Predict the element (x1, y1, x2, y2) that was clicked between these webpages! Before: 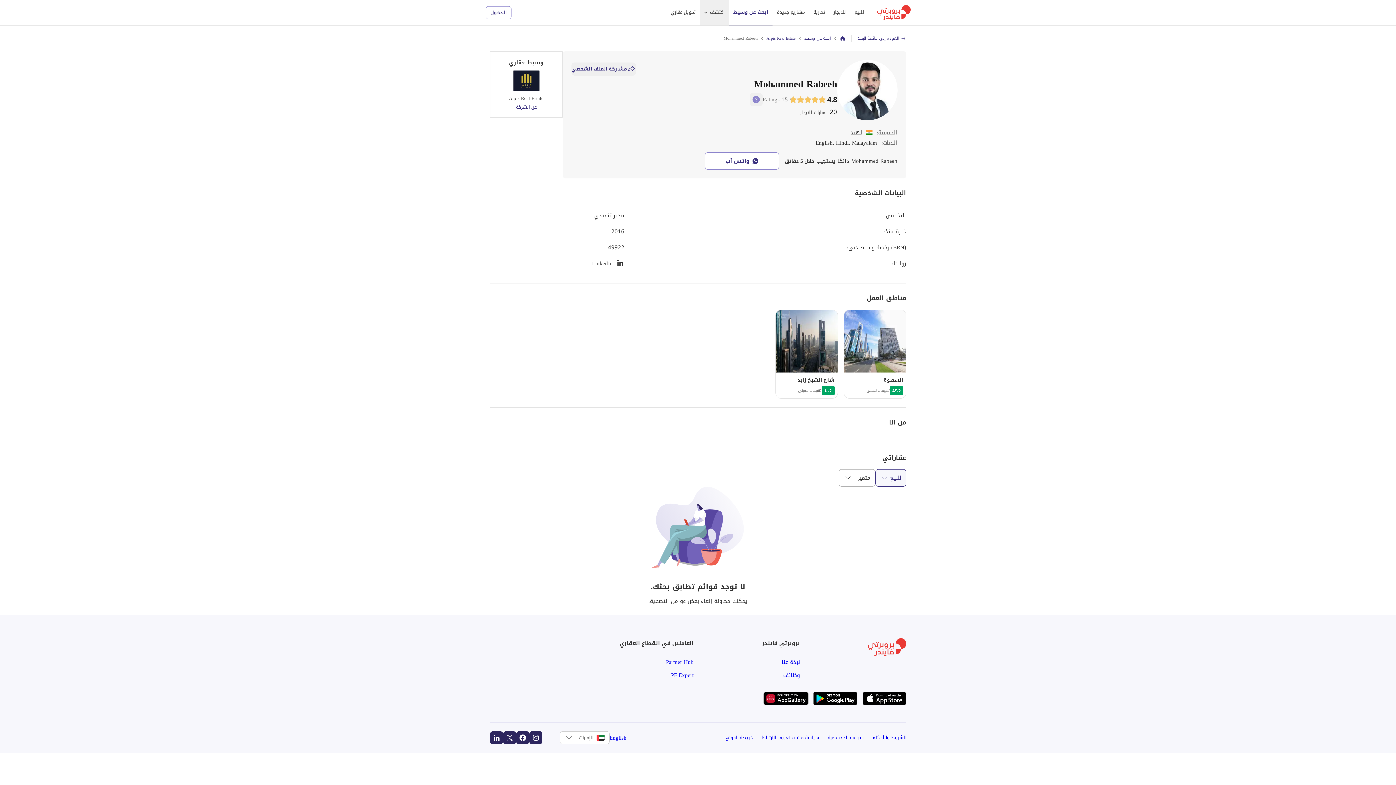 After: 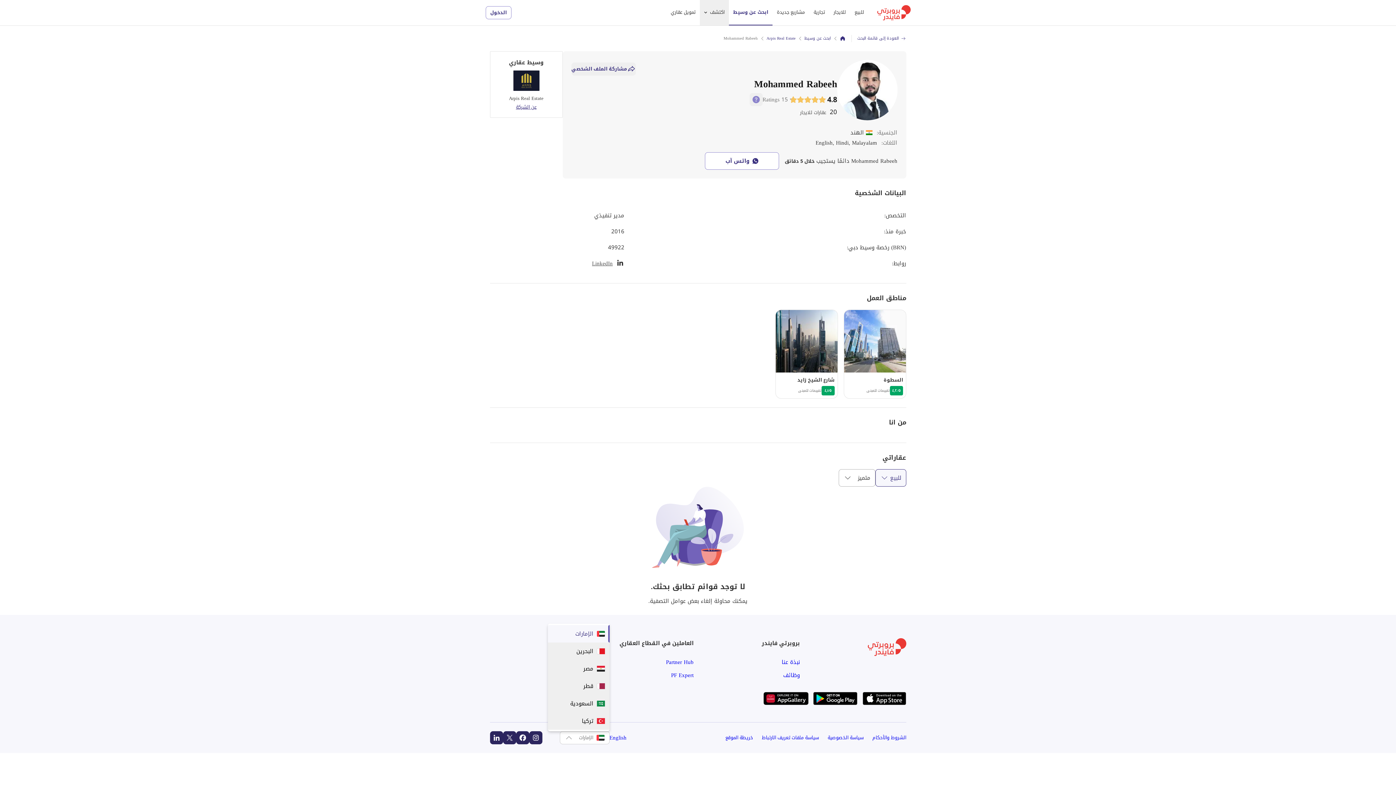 Action: bbox: (559, 731, 609, 744) label: الإمارات